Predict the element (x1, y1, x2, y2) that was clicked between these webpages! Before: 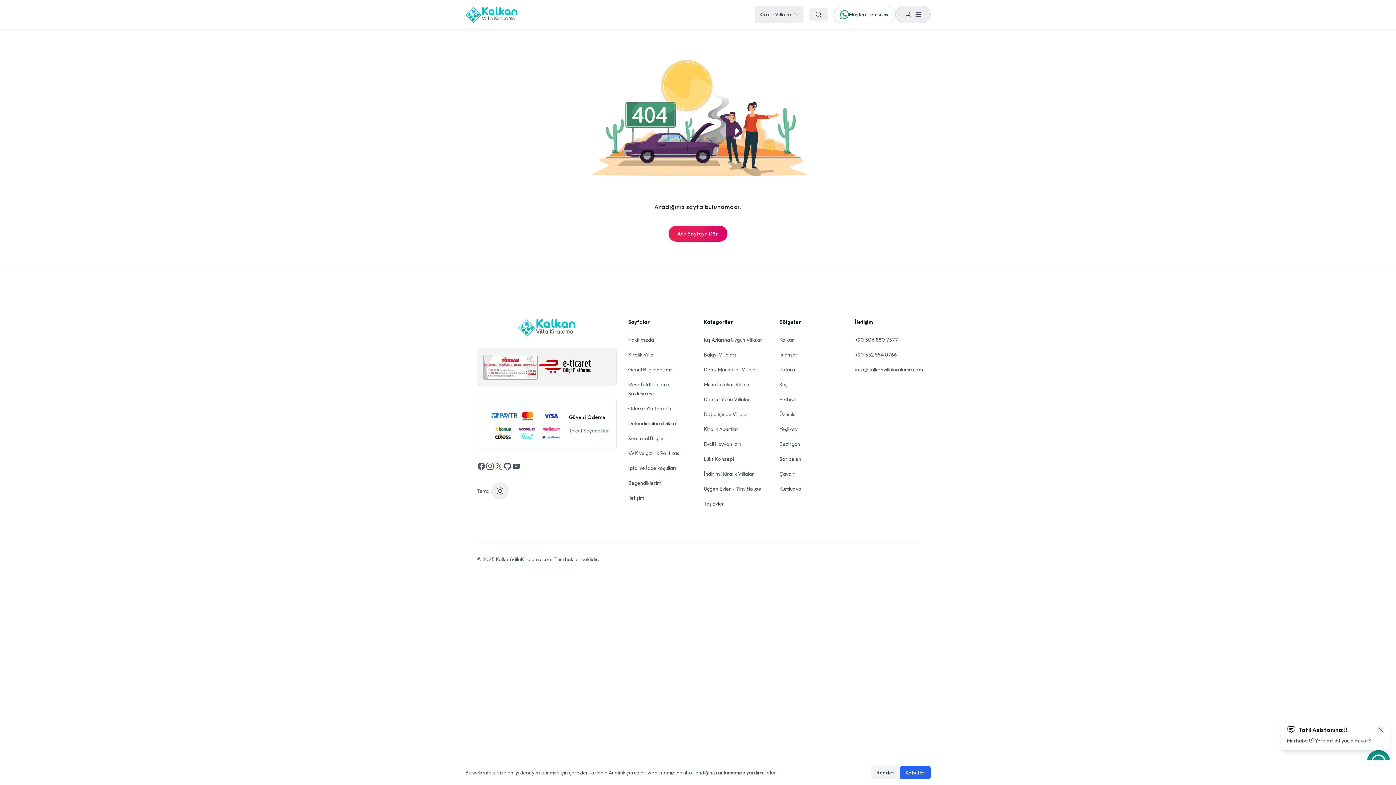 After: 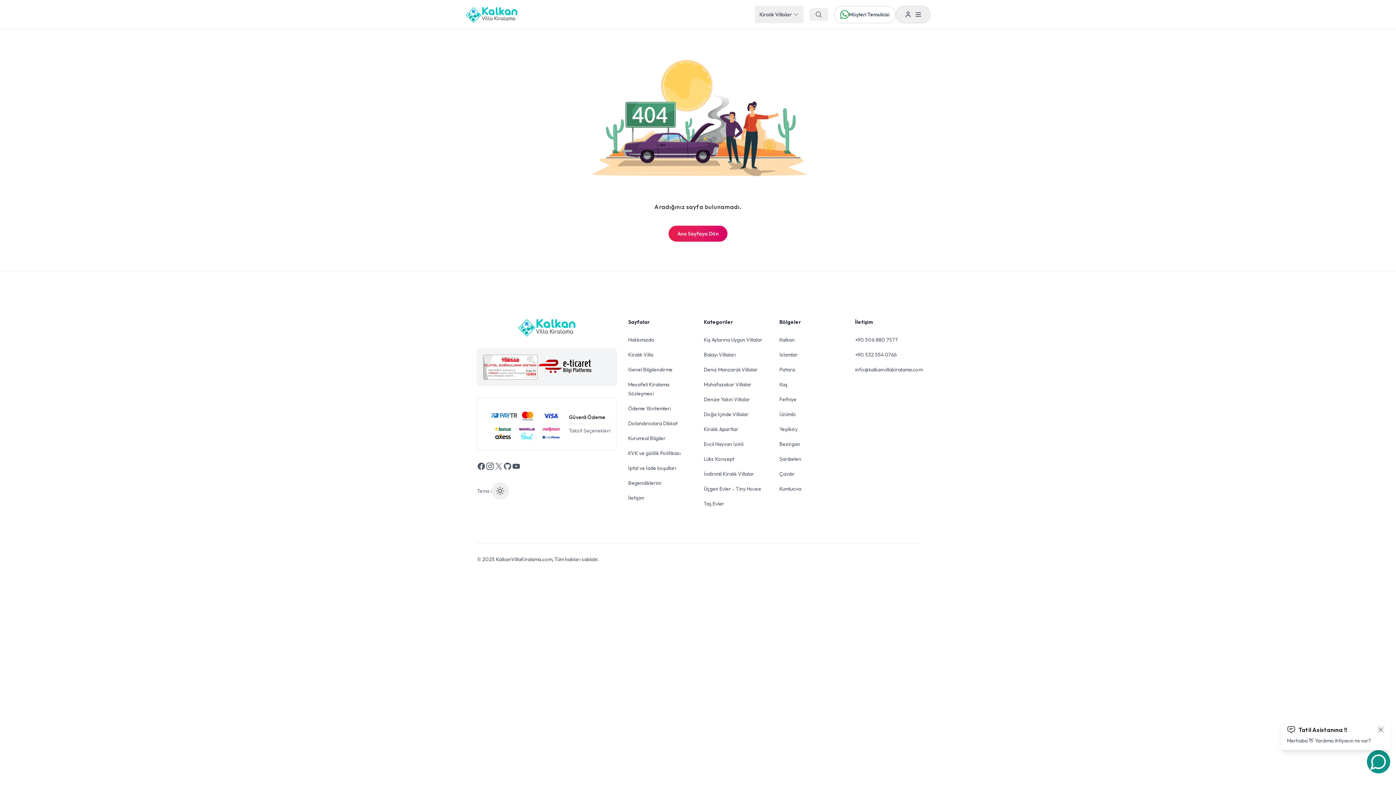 Action: label: Kabul Et bbox: (900, 766, 930, 779)